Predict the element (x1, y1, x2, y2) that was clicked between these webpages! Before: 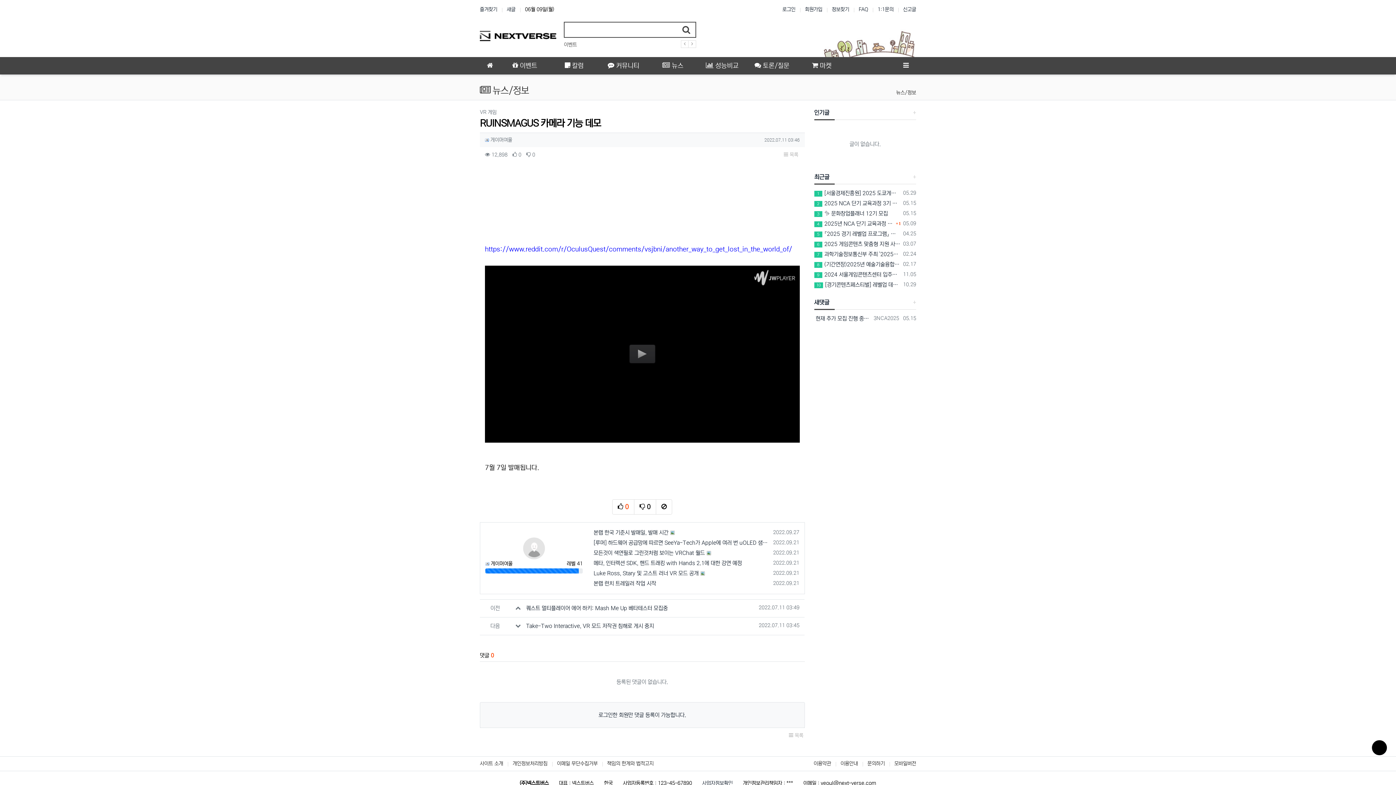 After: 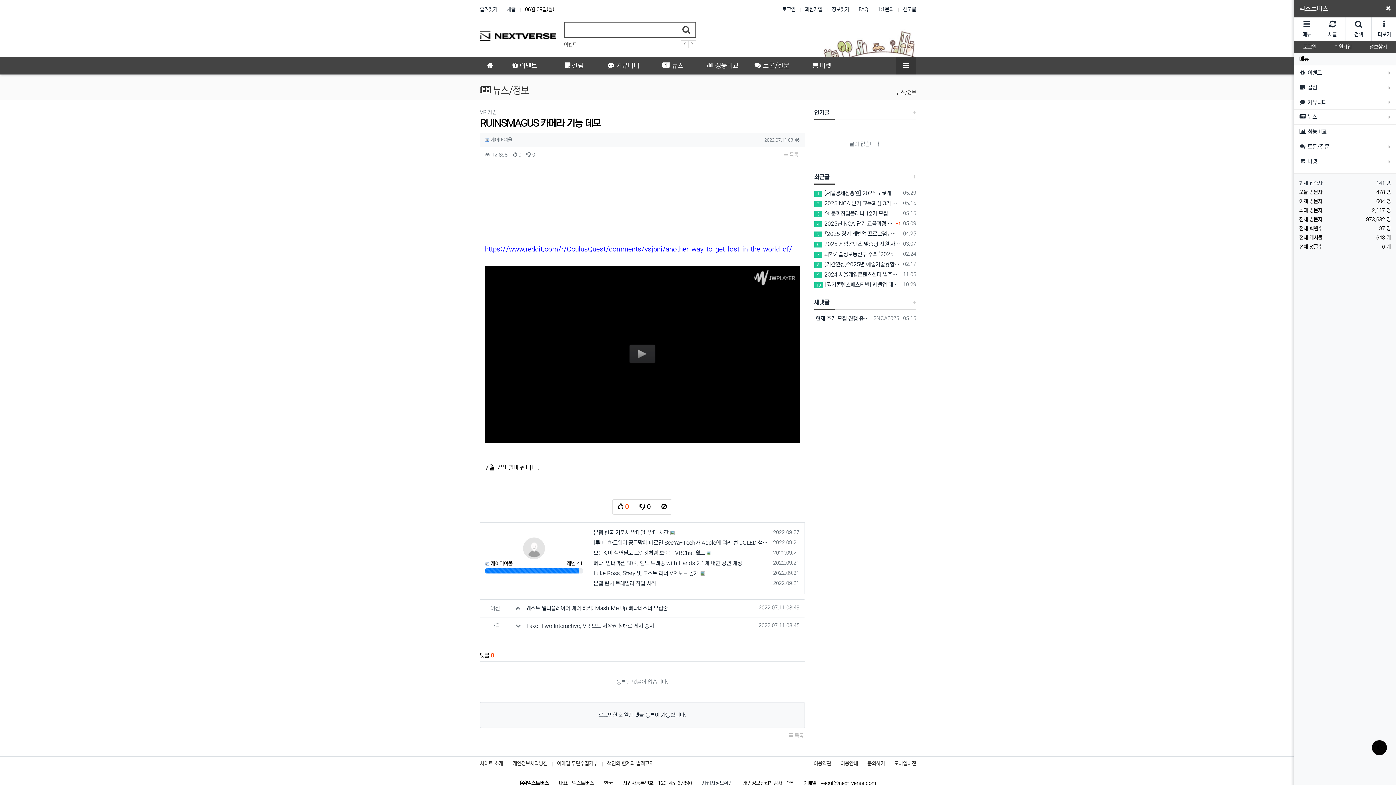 Action: bbox: (896, 57, 916, 74)